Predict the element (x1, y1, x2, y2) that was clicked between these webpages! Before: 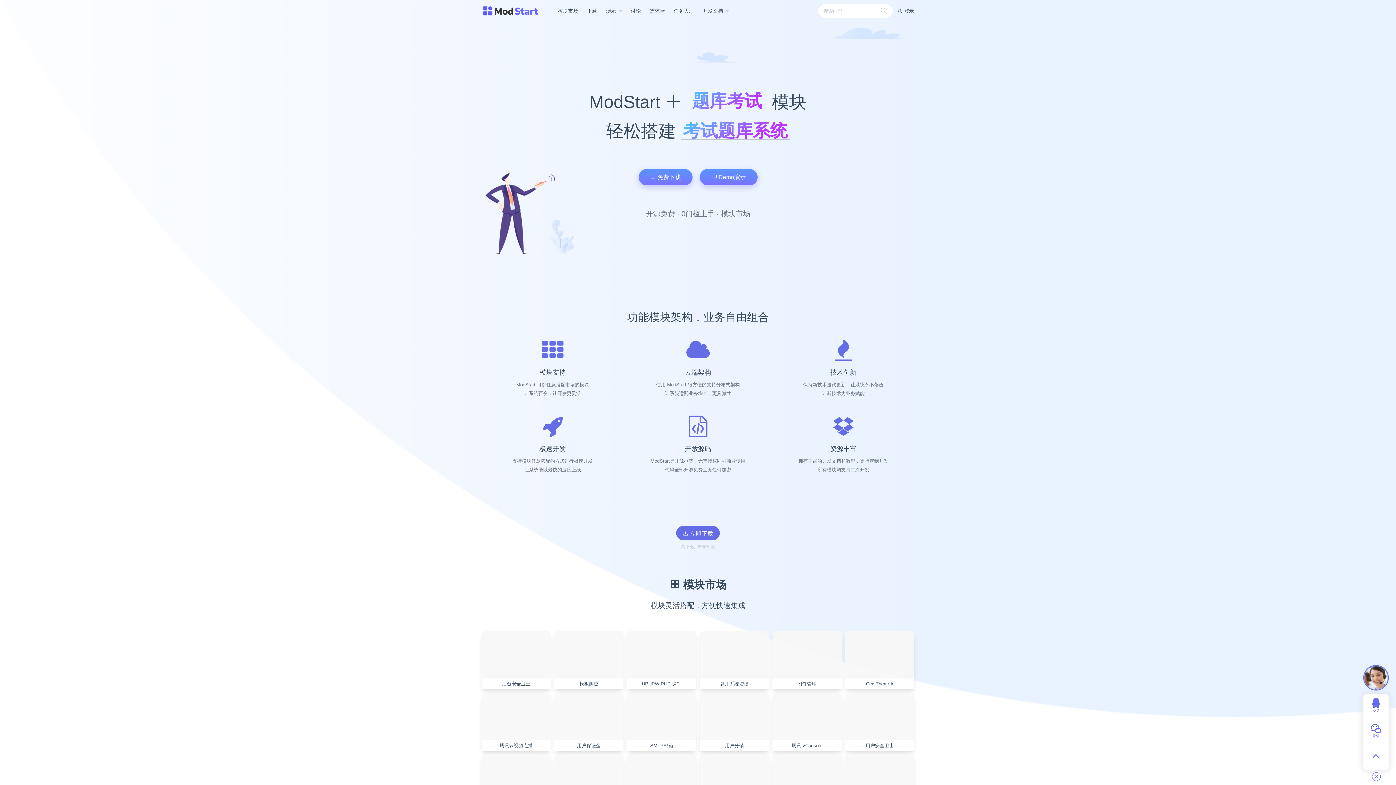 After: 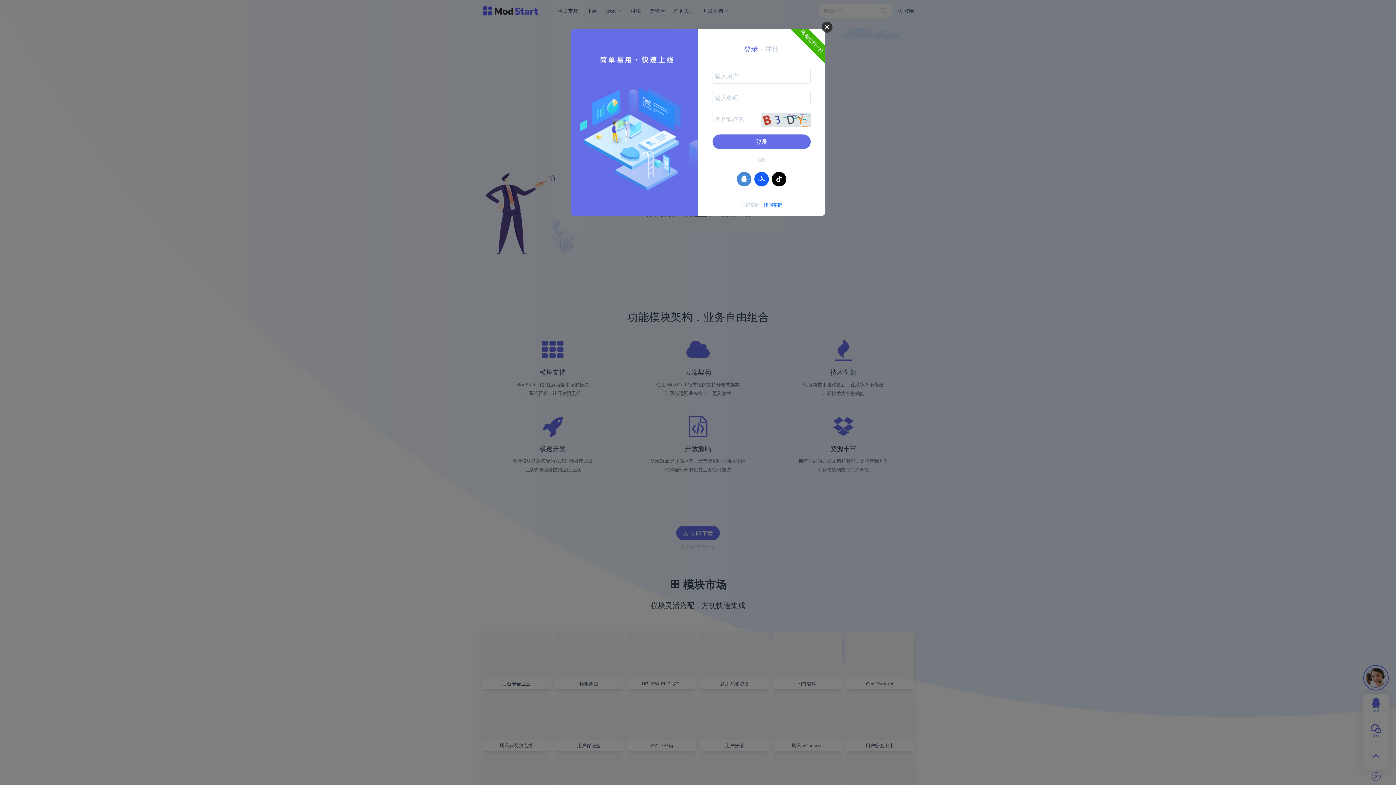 Action: bbox: (897, 3, 914, 18) label:  登录